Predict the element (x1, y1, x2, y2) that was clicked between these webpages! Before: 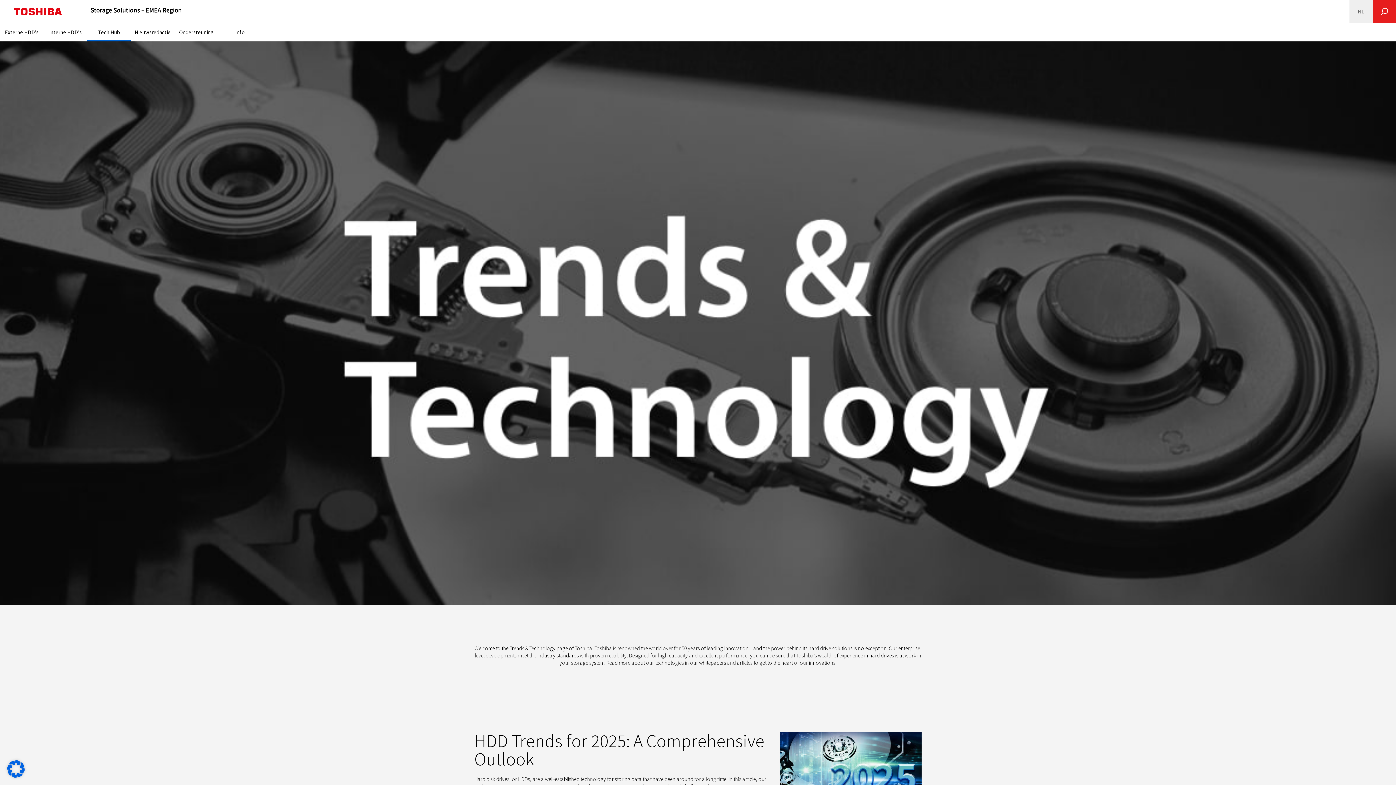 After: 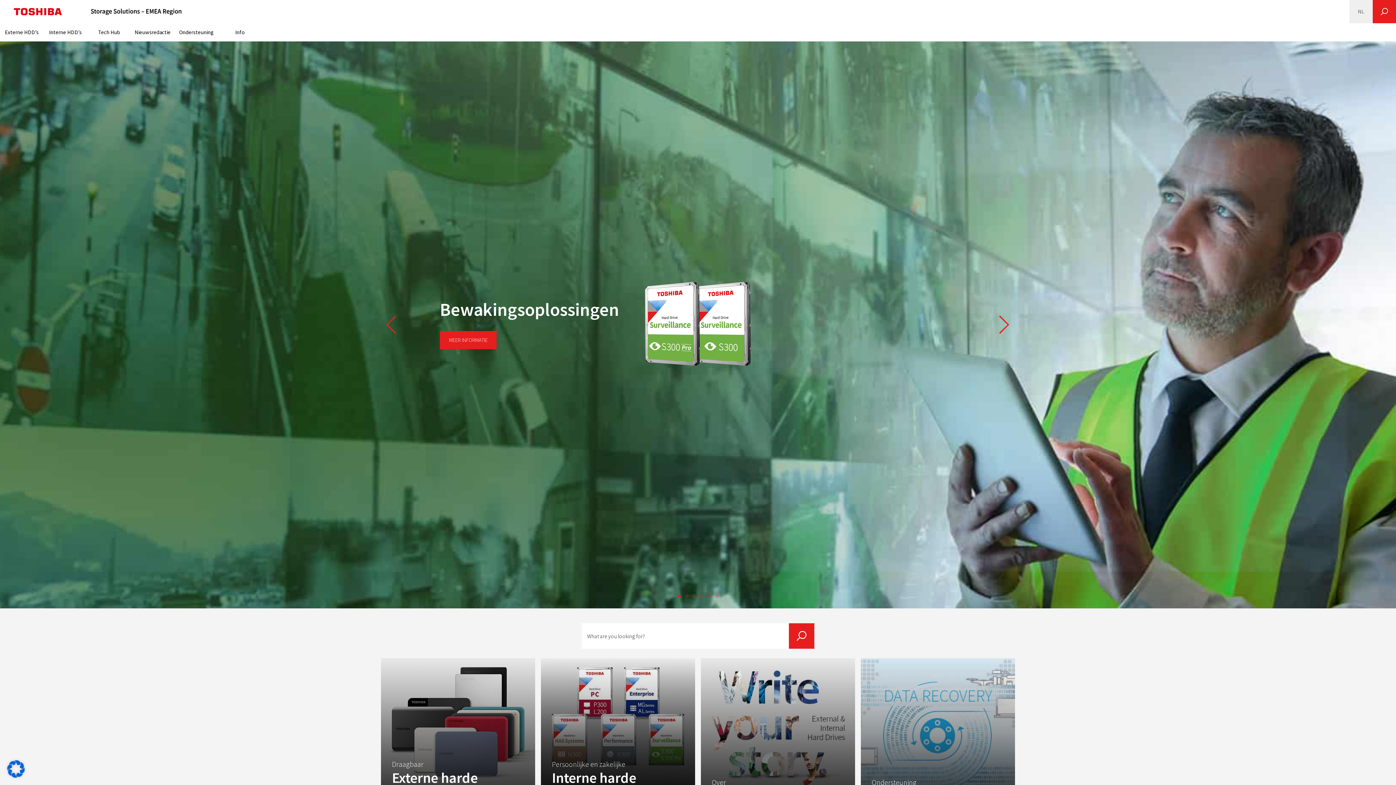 Action: bbox: (90, 6, 181, 17)